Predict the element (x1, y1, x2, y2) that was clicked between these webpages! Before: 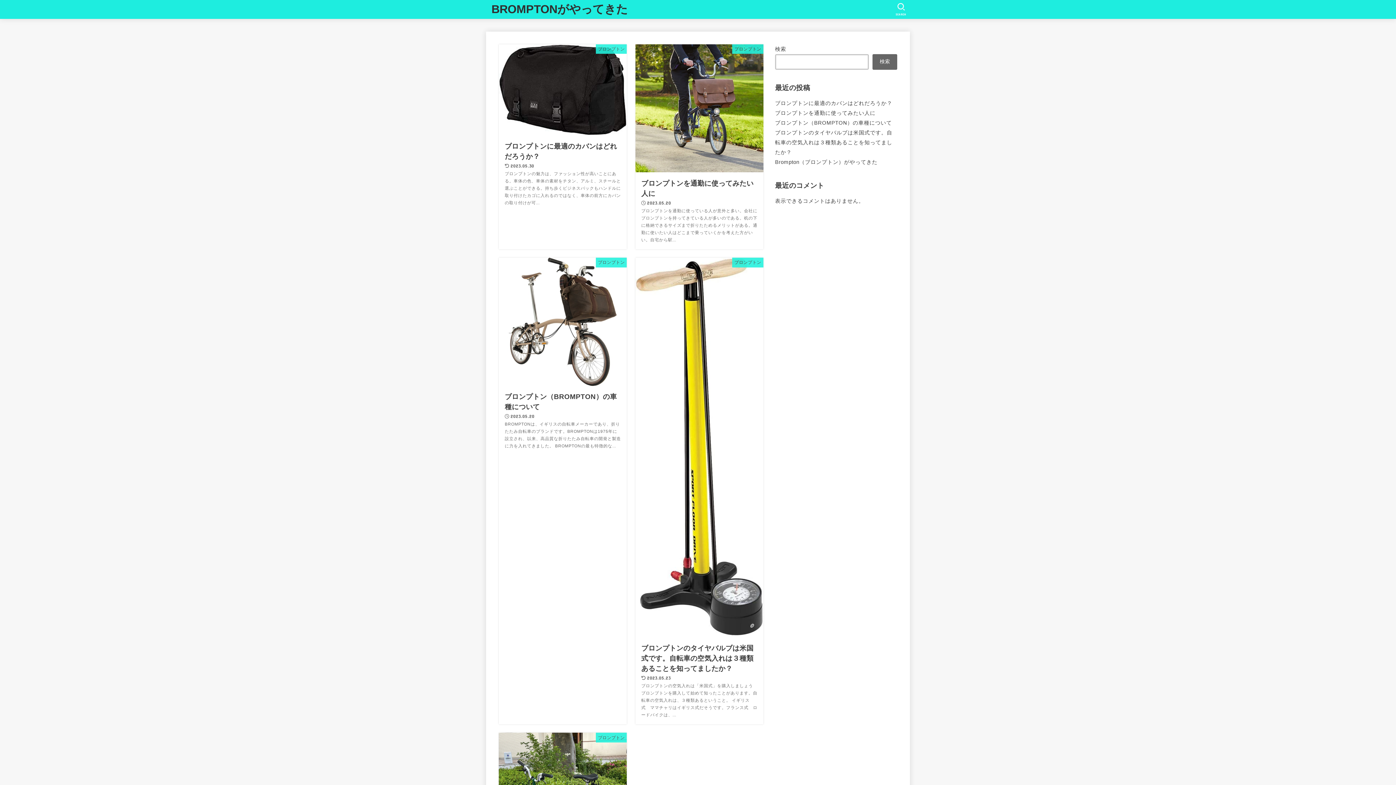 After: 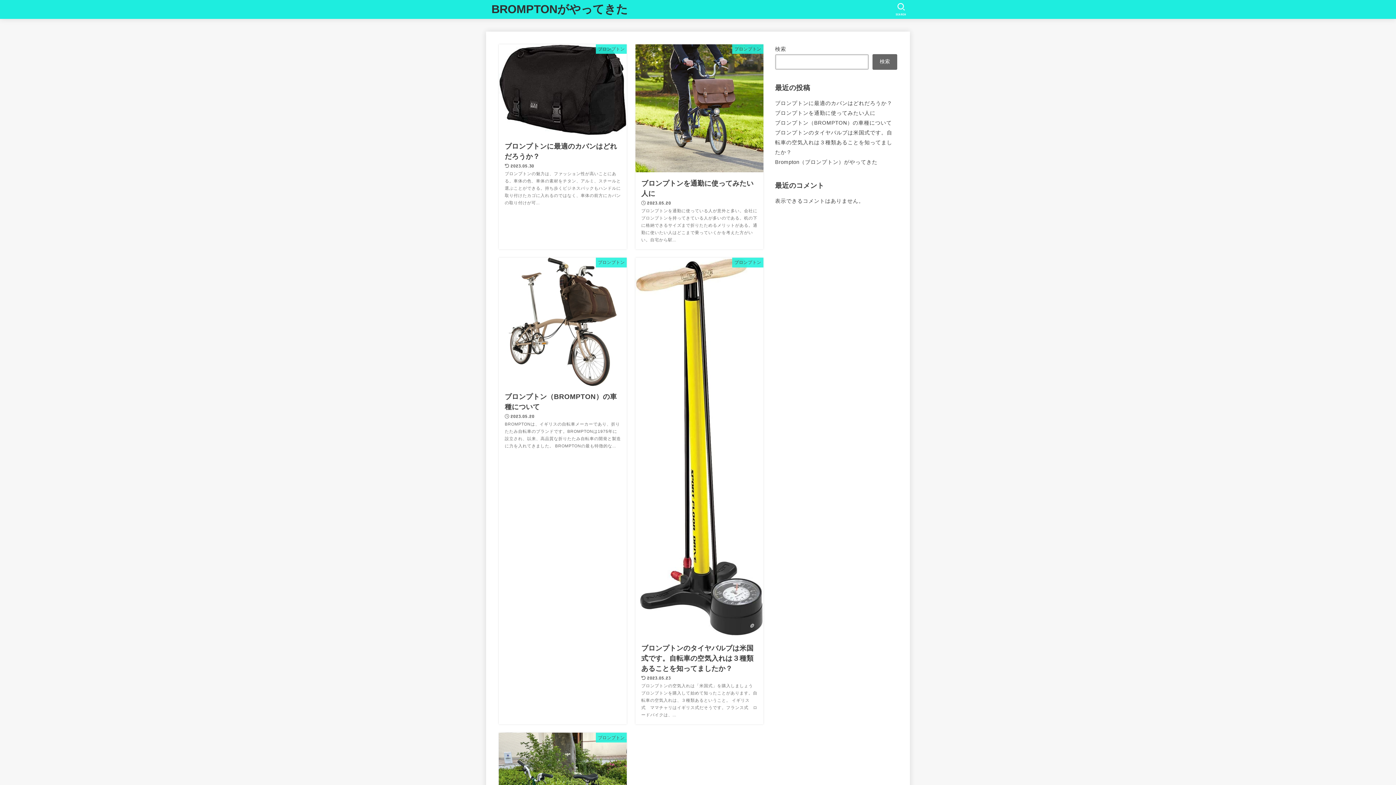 Action: bbox: (491, 1, 628, 17) label: BROMPTONがやってきた